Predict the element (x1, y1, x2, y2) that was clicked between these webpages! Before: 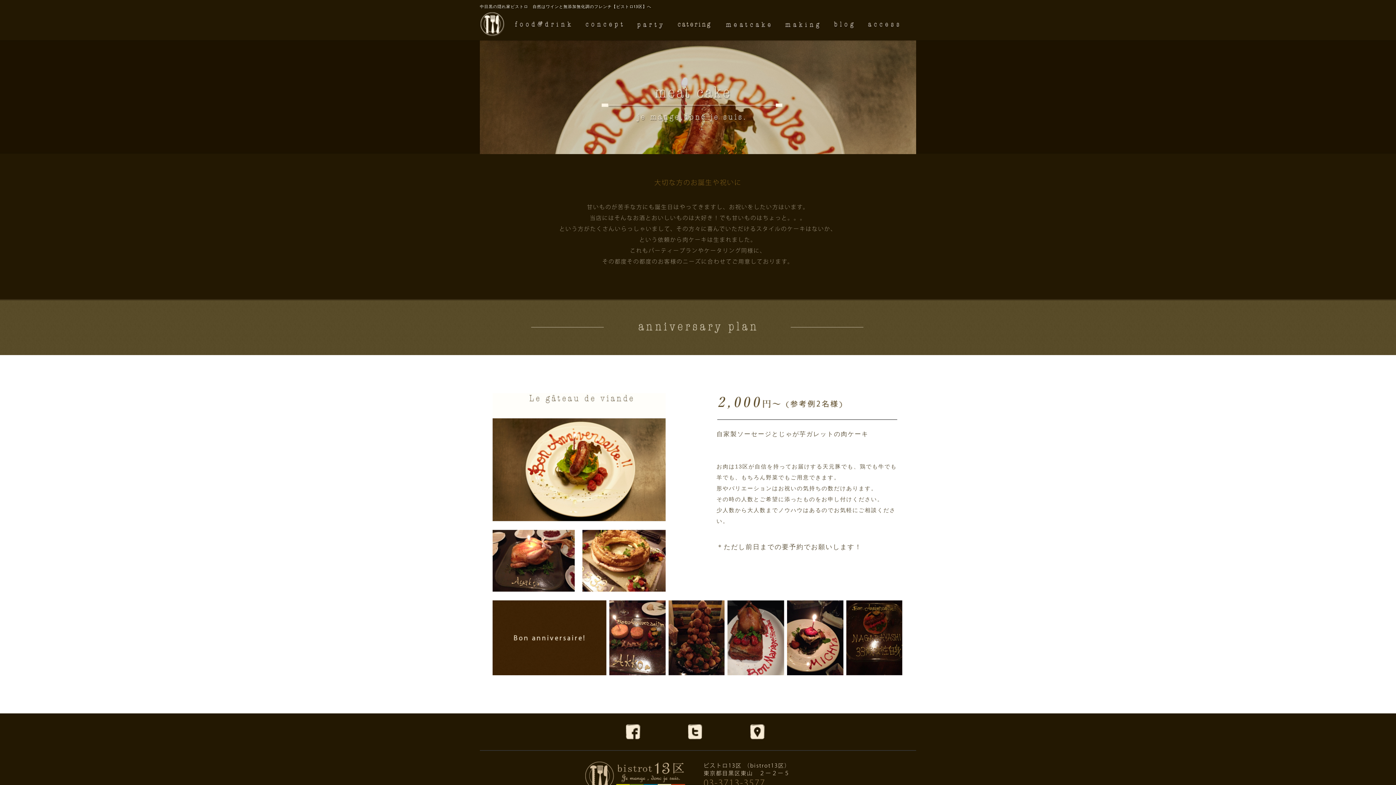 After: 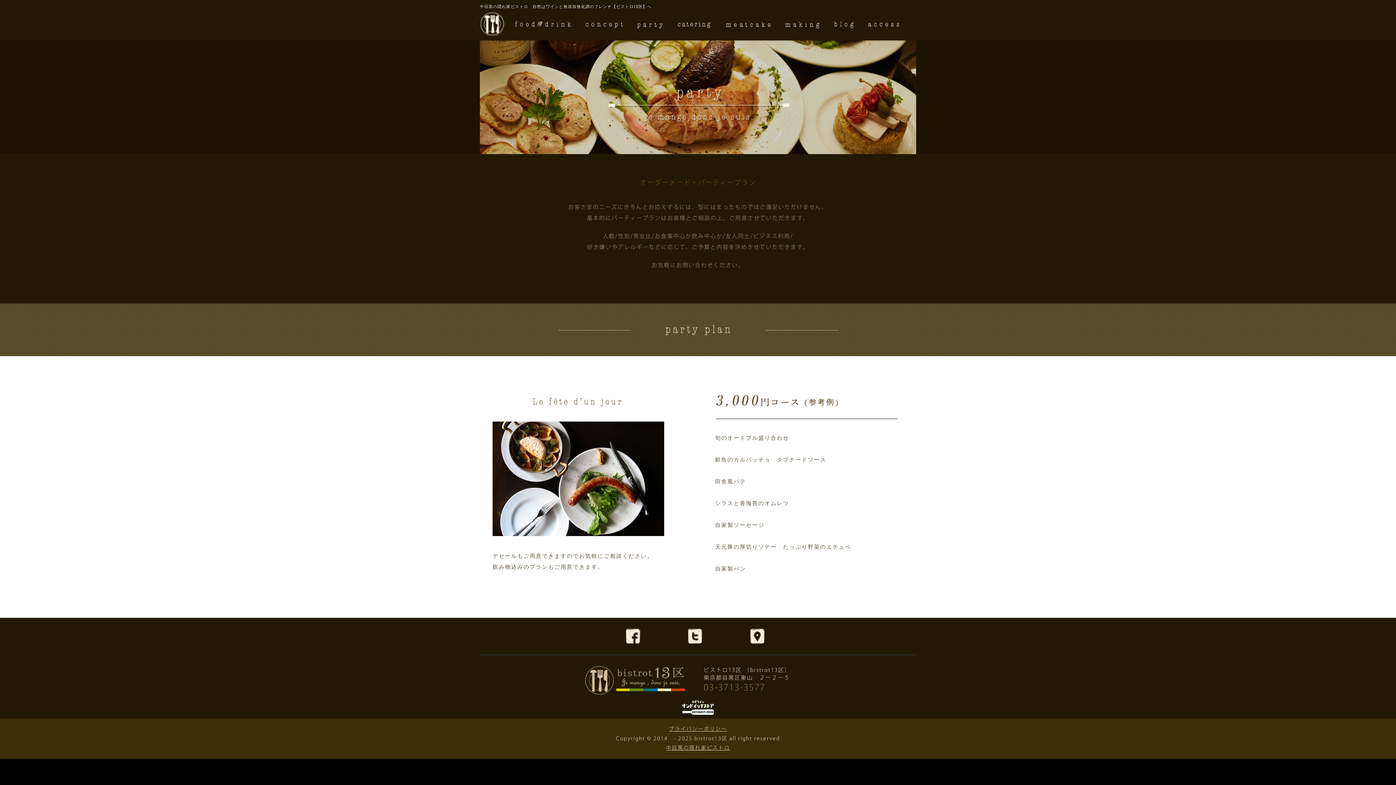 Action: bbox: (631, 8, 669, 40)